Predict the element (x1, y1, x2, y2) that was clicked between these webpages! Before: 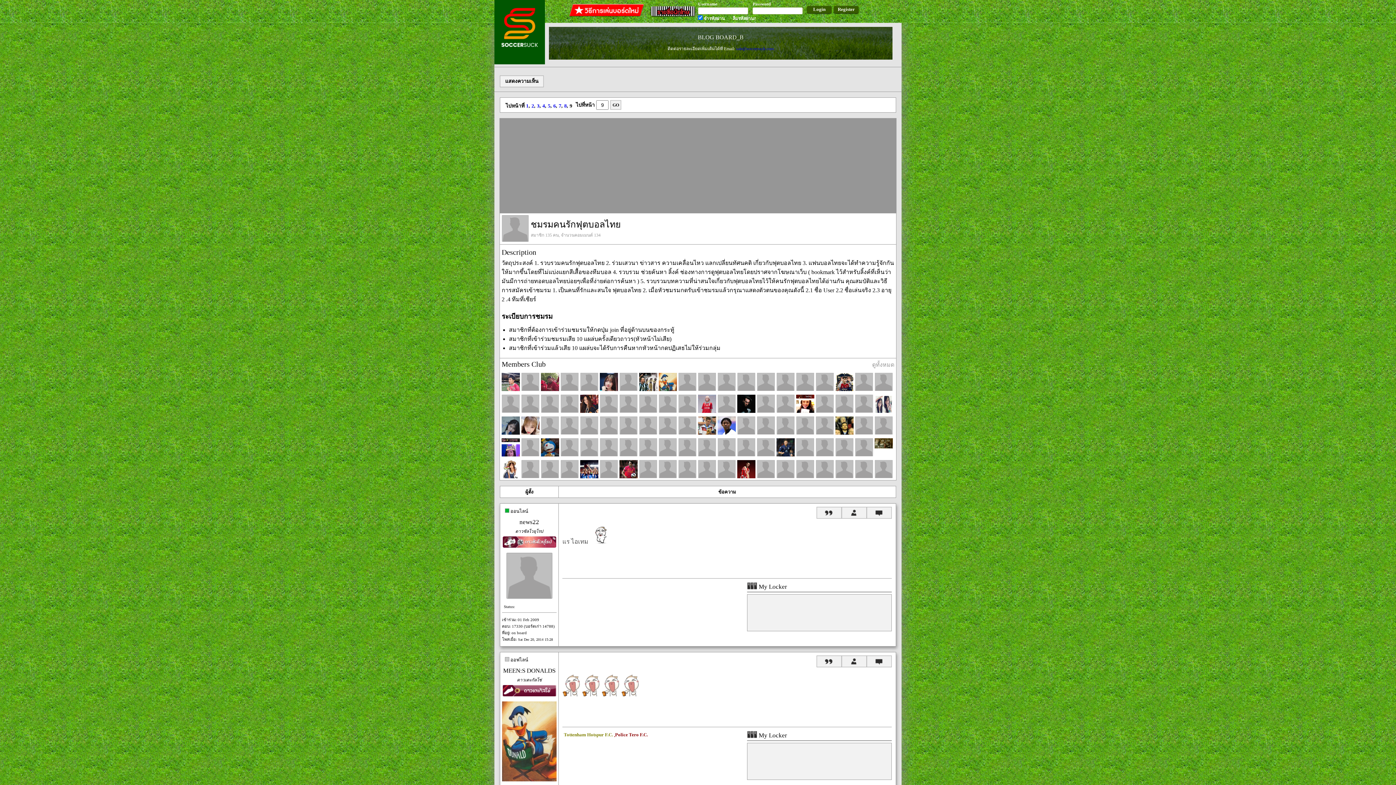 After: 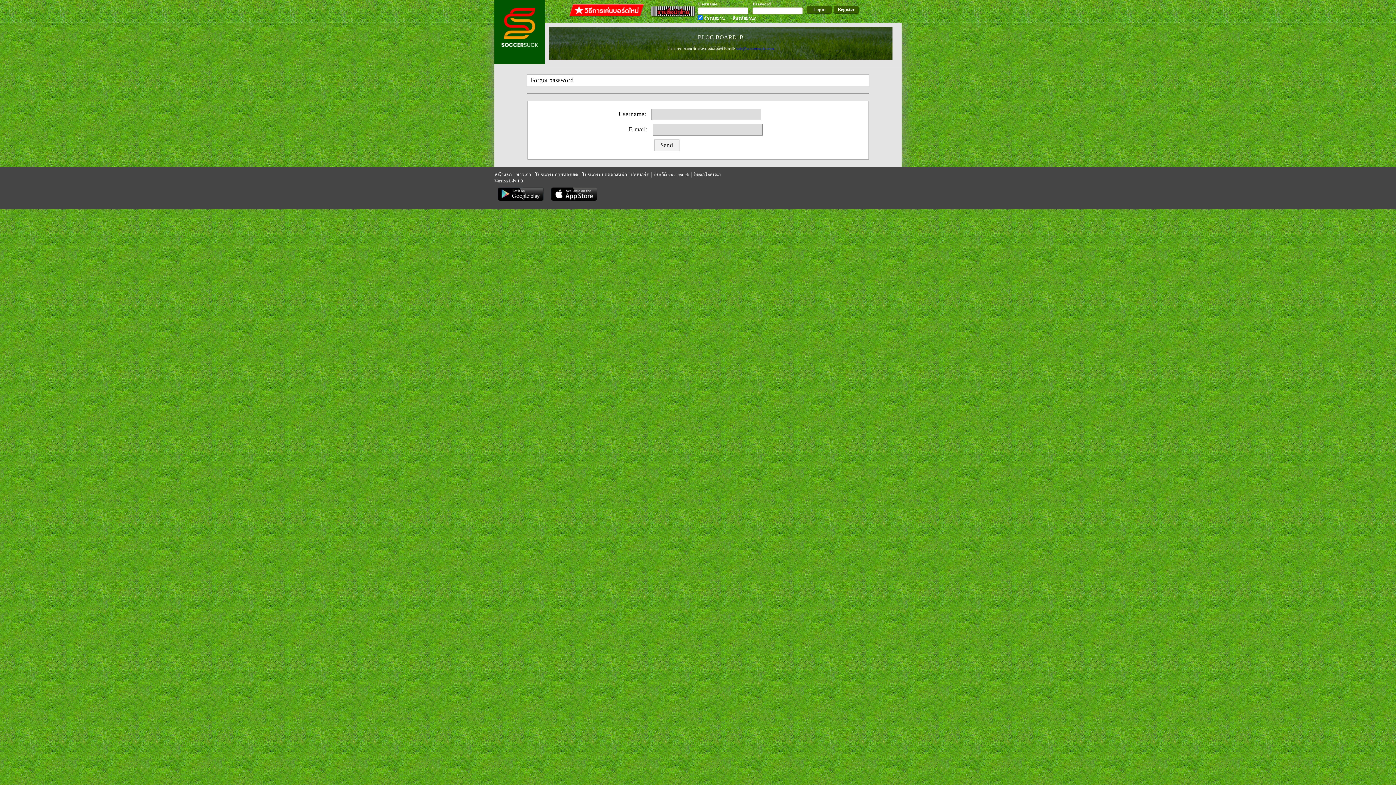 Action: bbox: (732, 14, 756, 21) label: ลืมรหัสผ่าน?